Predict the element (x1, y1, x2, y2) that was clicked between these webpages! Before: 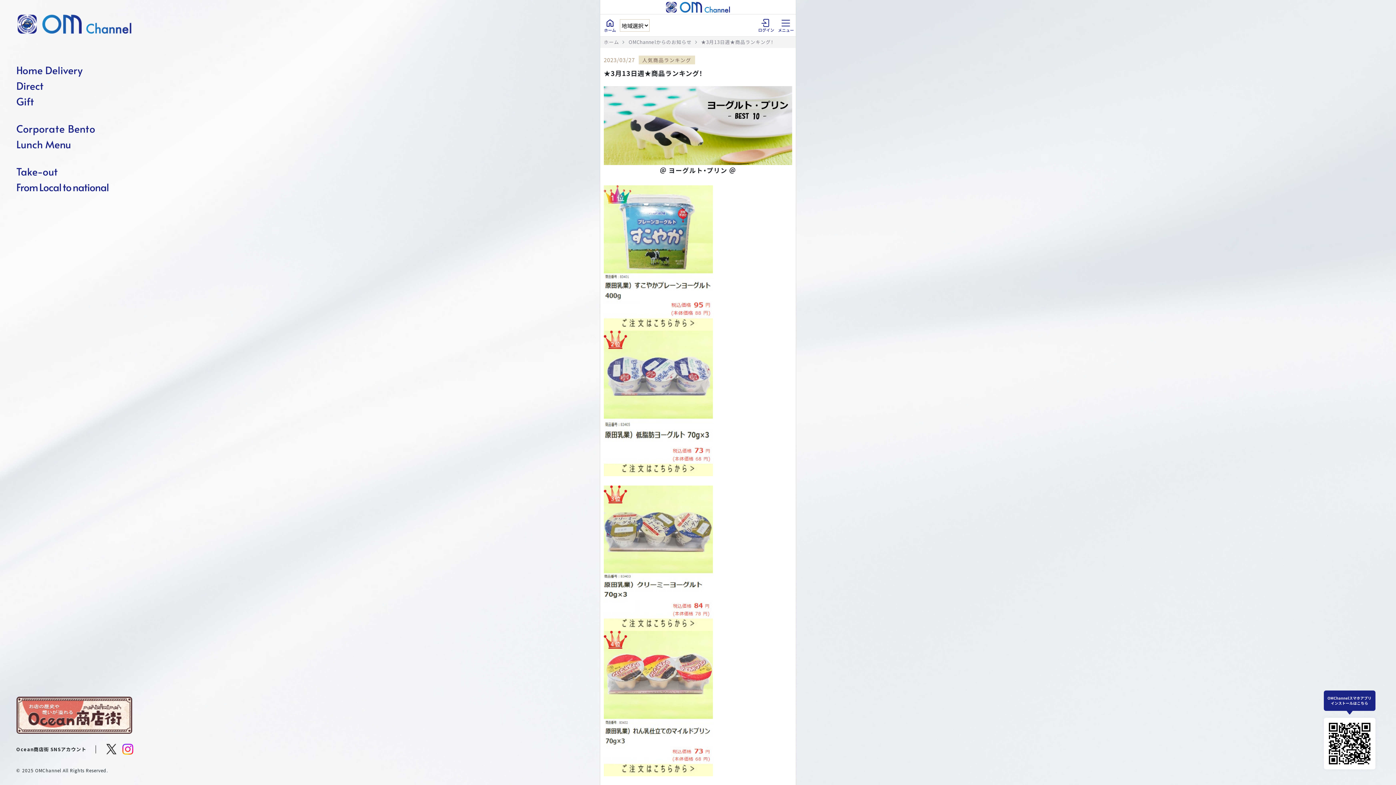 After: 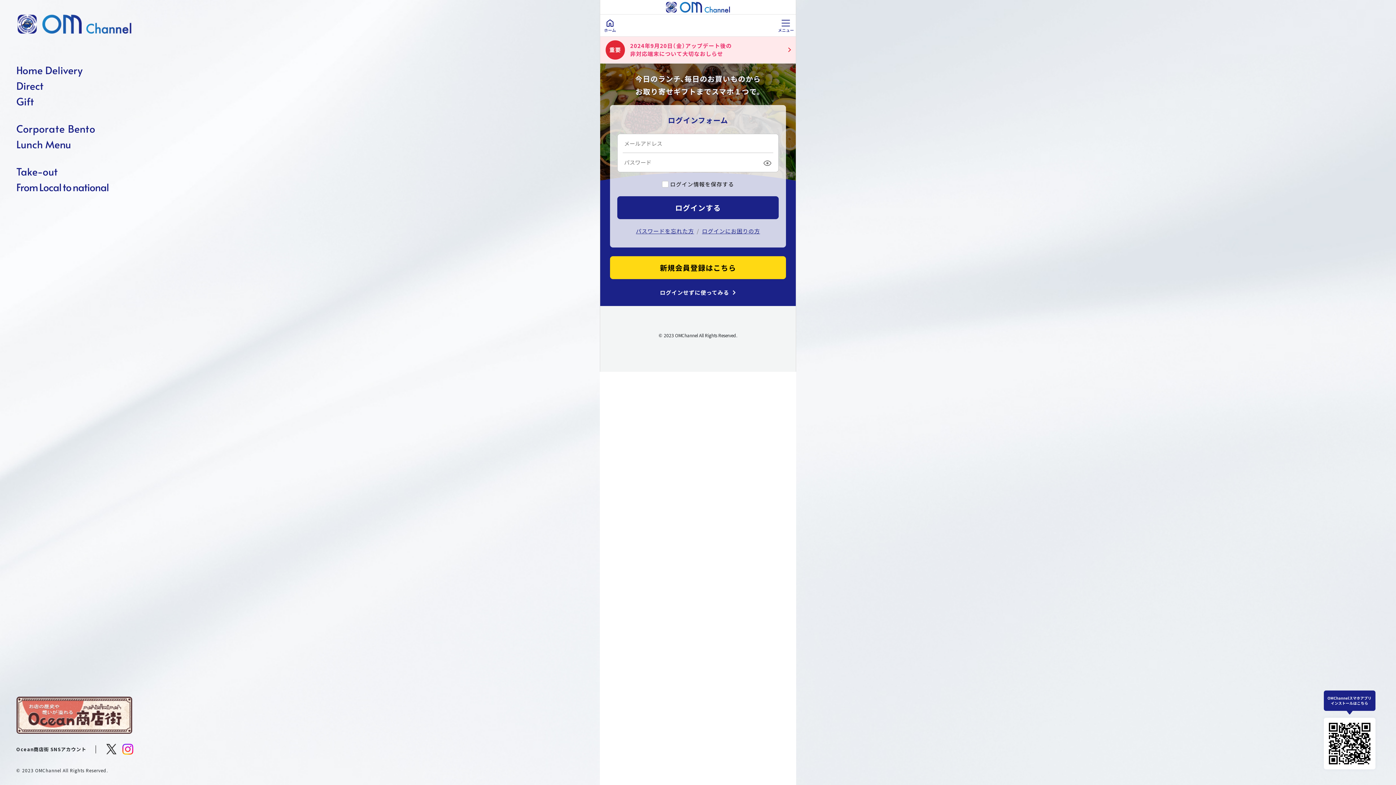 Action: label: ホーム bbox: (604, 39, 619, 44)